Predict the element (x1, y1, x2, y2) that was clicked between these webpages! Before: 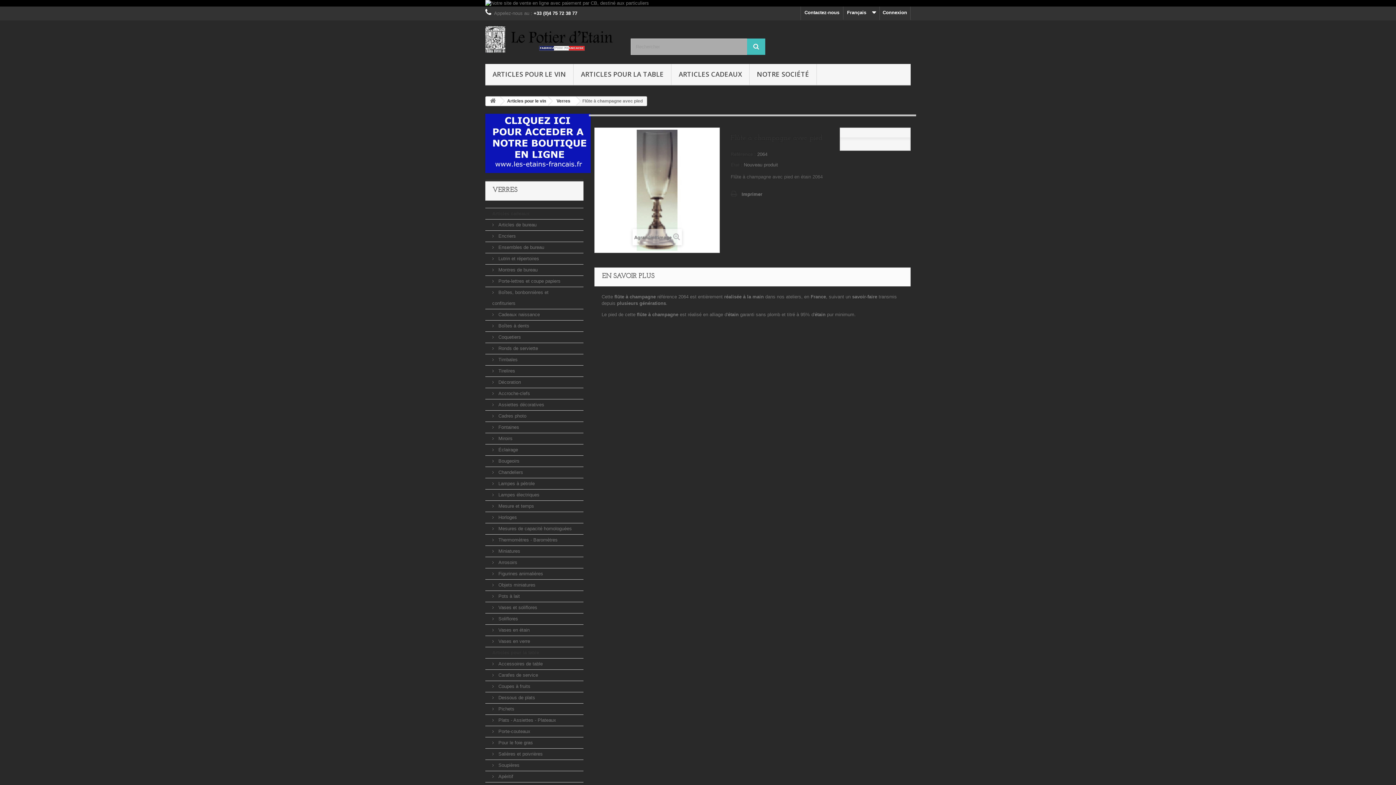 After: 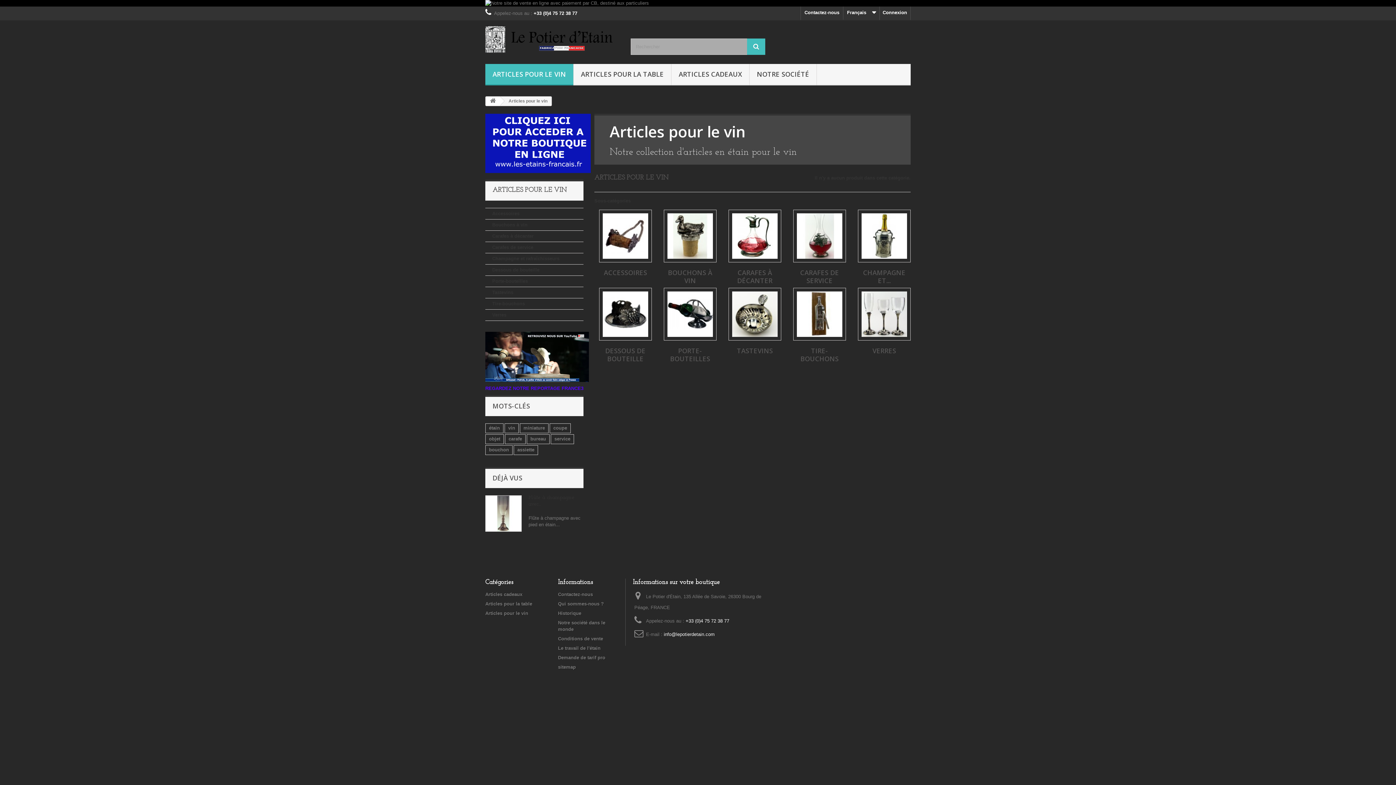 Action: label: ARTICLES POUR LE VIN bbox: (485, 64, 573, 85)